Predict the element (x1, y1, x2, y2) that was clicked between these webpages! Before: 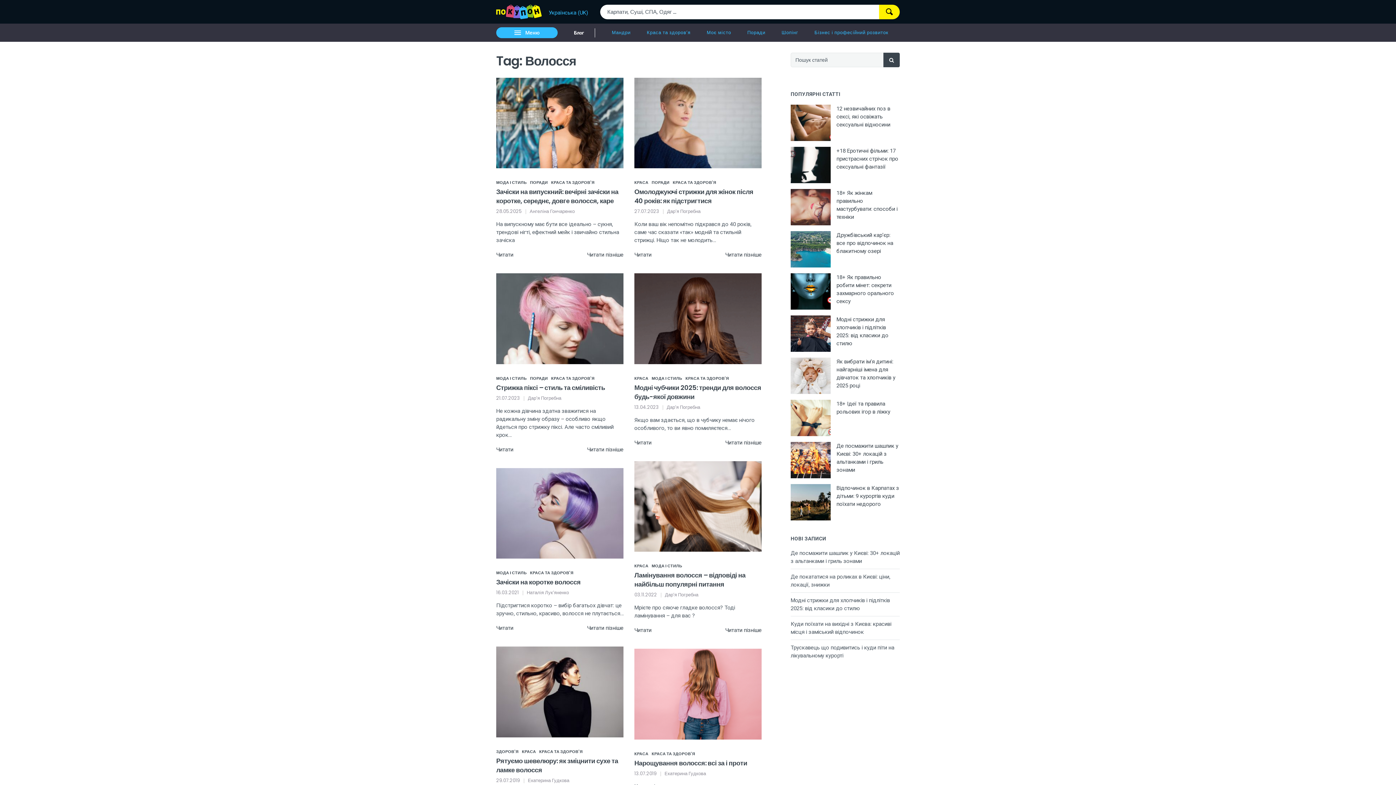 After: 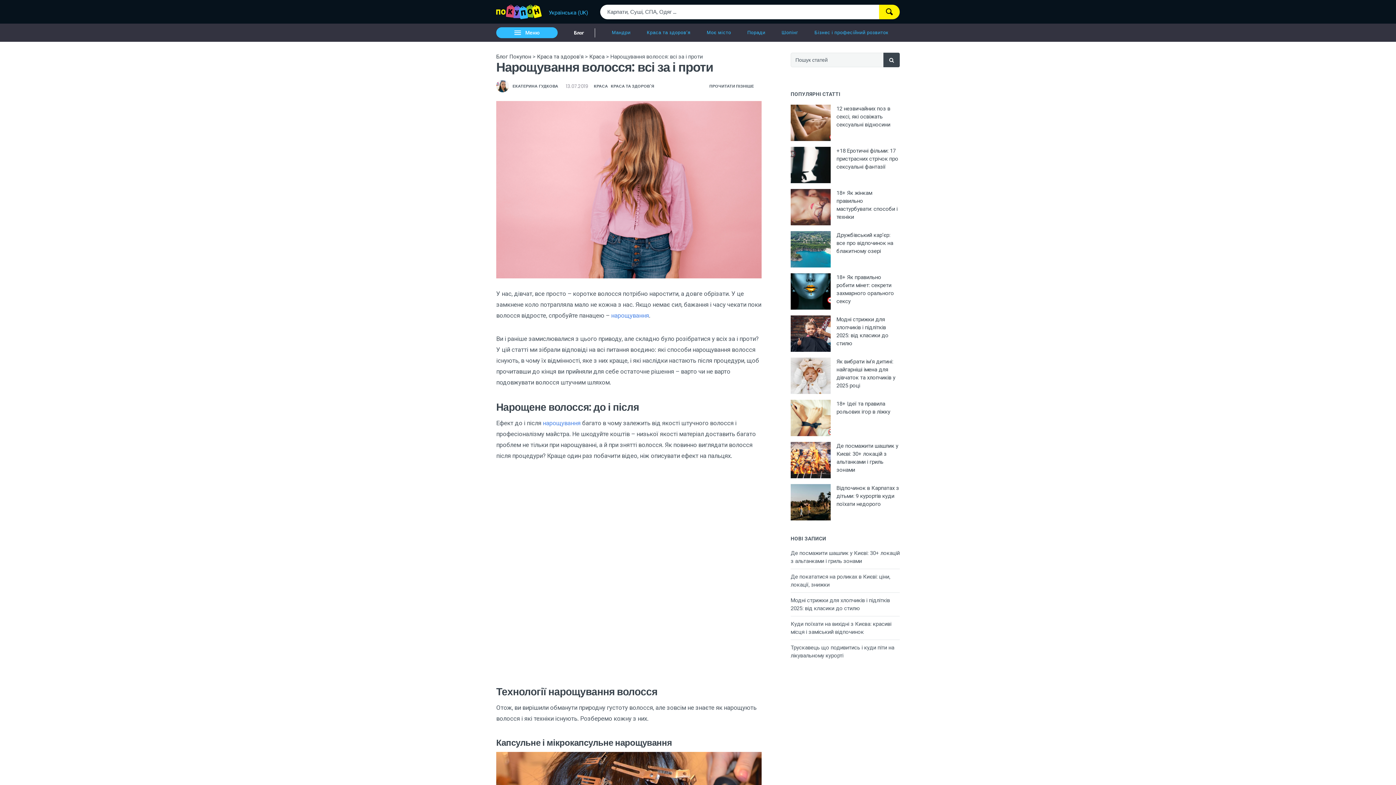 Action: bbox: (634, 758, 747, 767) label: Нарощування волосся: всі за і проти